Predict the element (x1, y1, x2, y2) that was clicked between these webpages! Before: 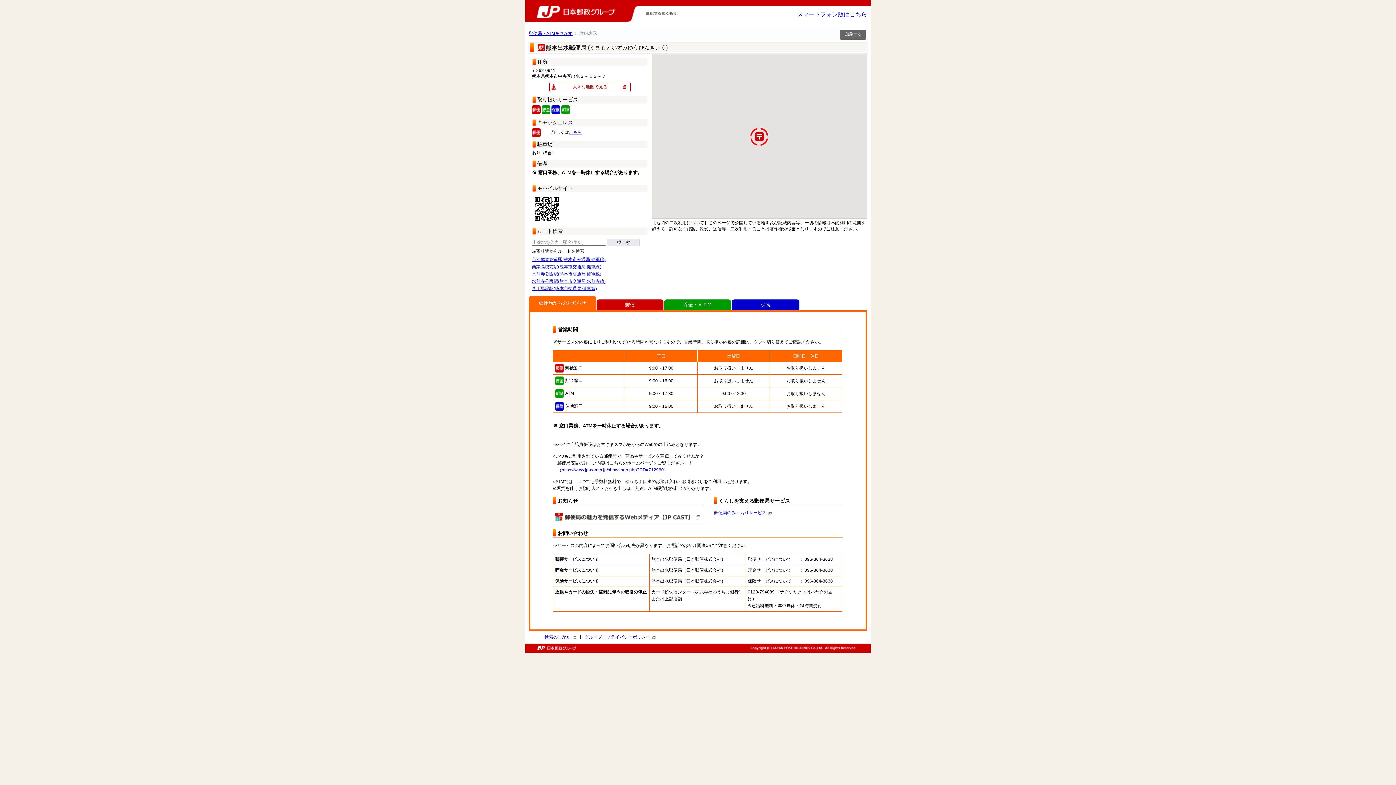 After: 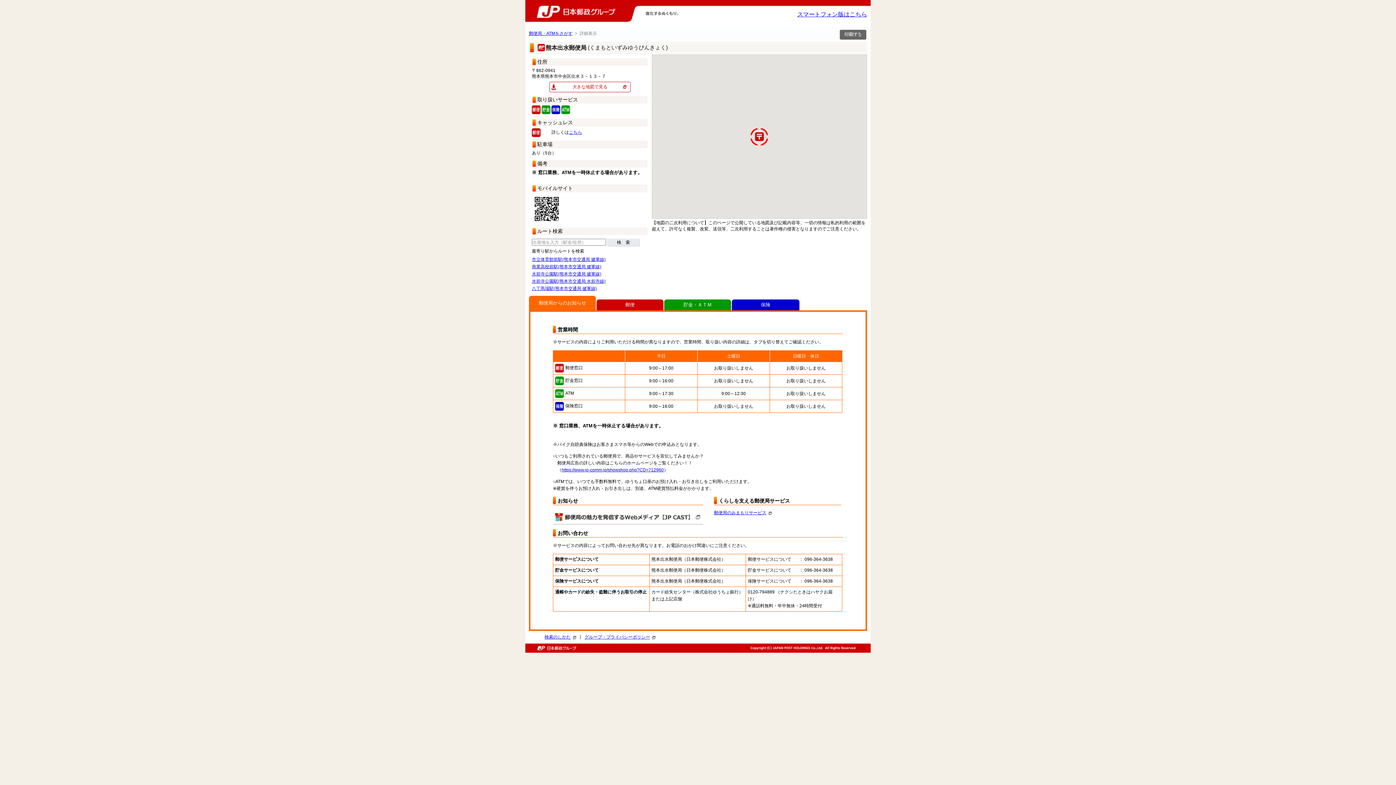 Action: bbox: (553, 520, 703, 525)